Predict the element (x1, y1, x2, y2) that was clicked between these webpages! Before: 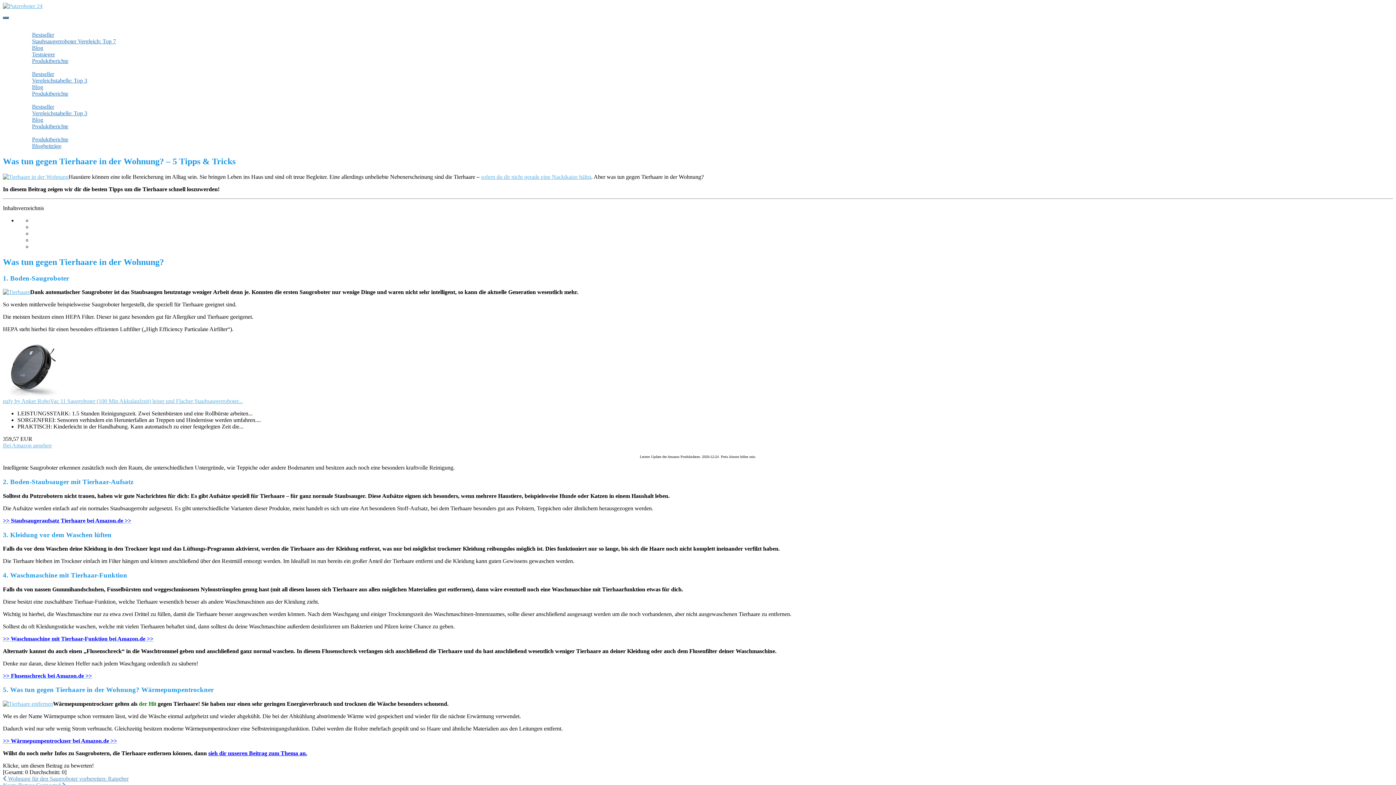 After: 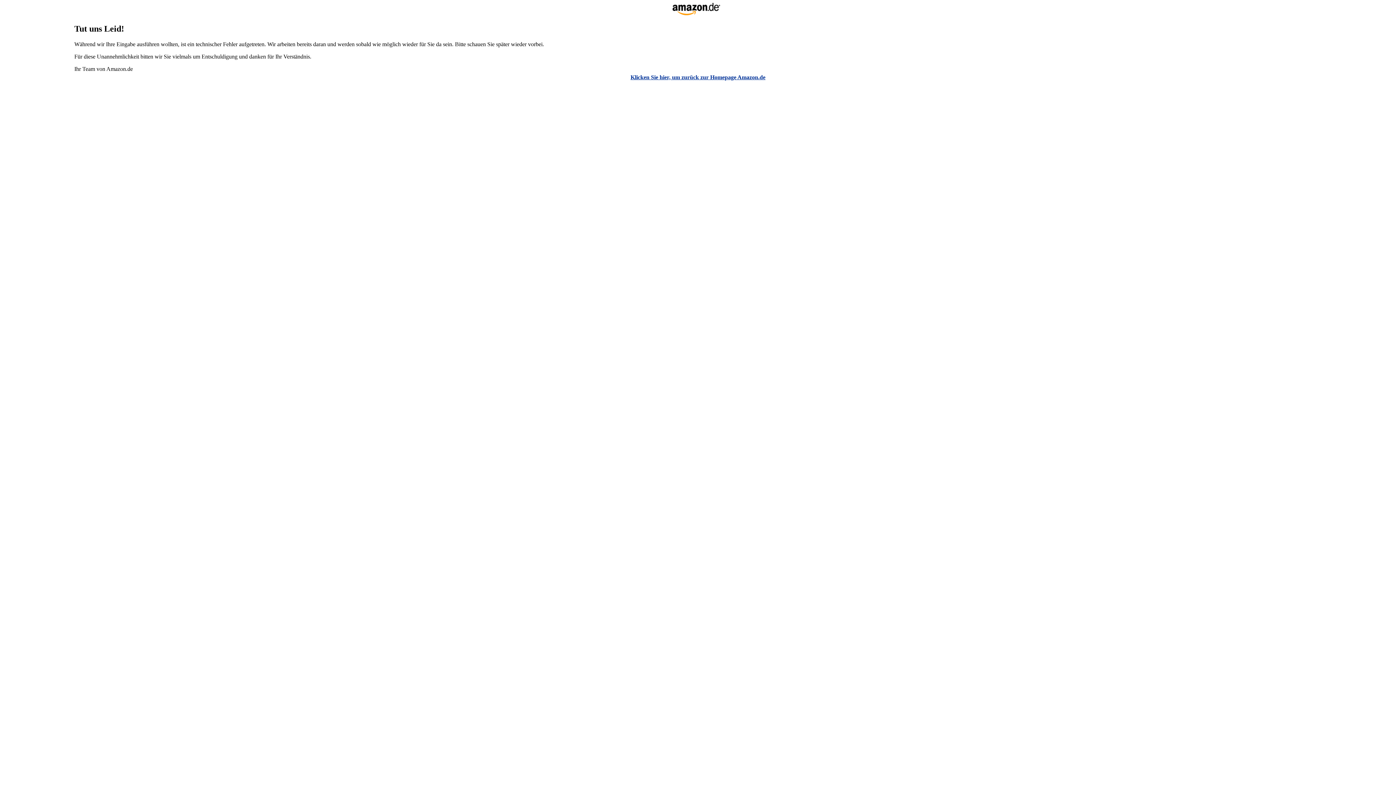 Action: bbox: (2, 635, 153, 642) label: >> Waschmaschine mit Tierhaar-Funktion bei Amazon.de >>